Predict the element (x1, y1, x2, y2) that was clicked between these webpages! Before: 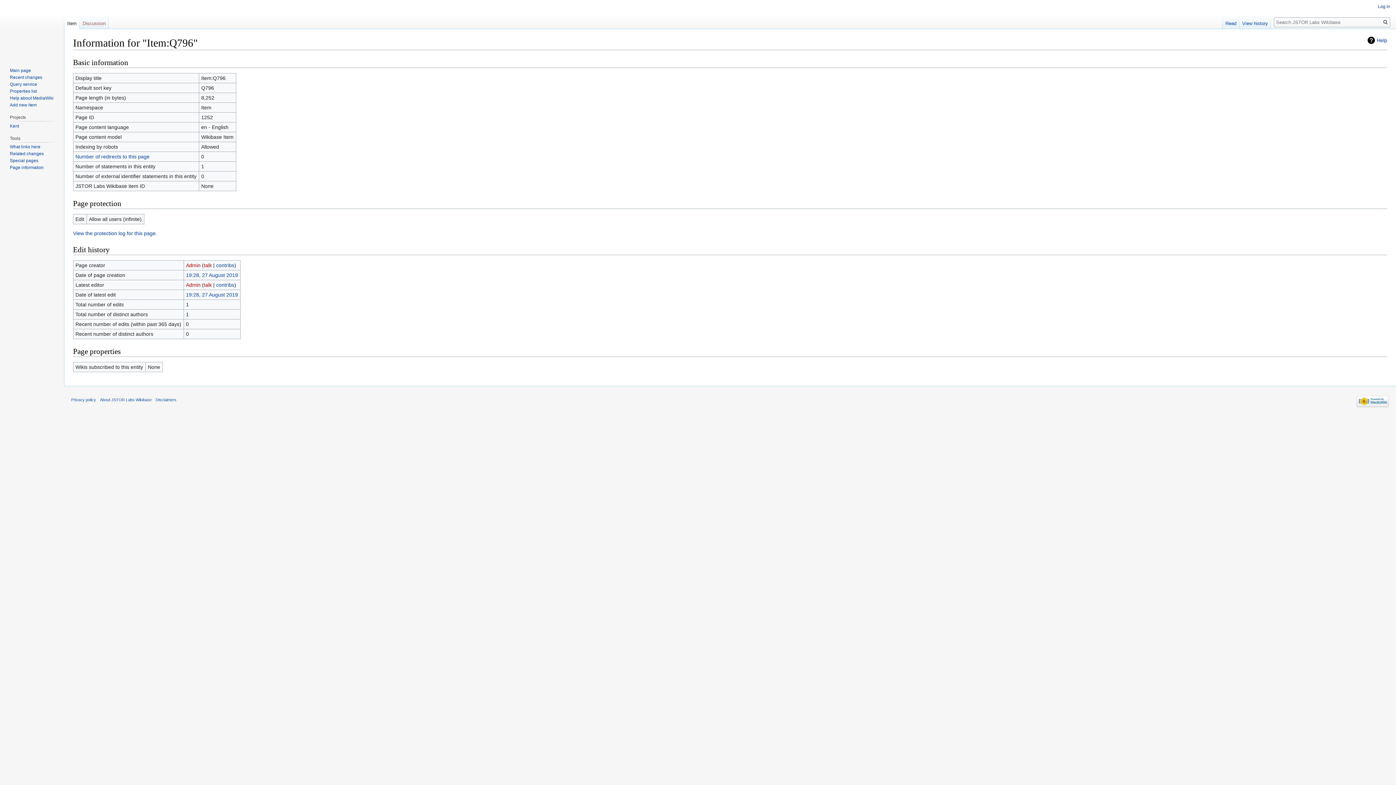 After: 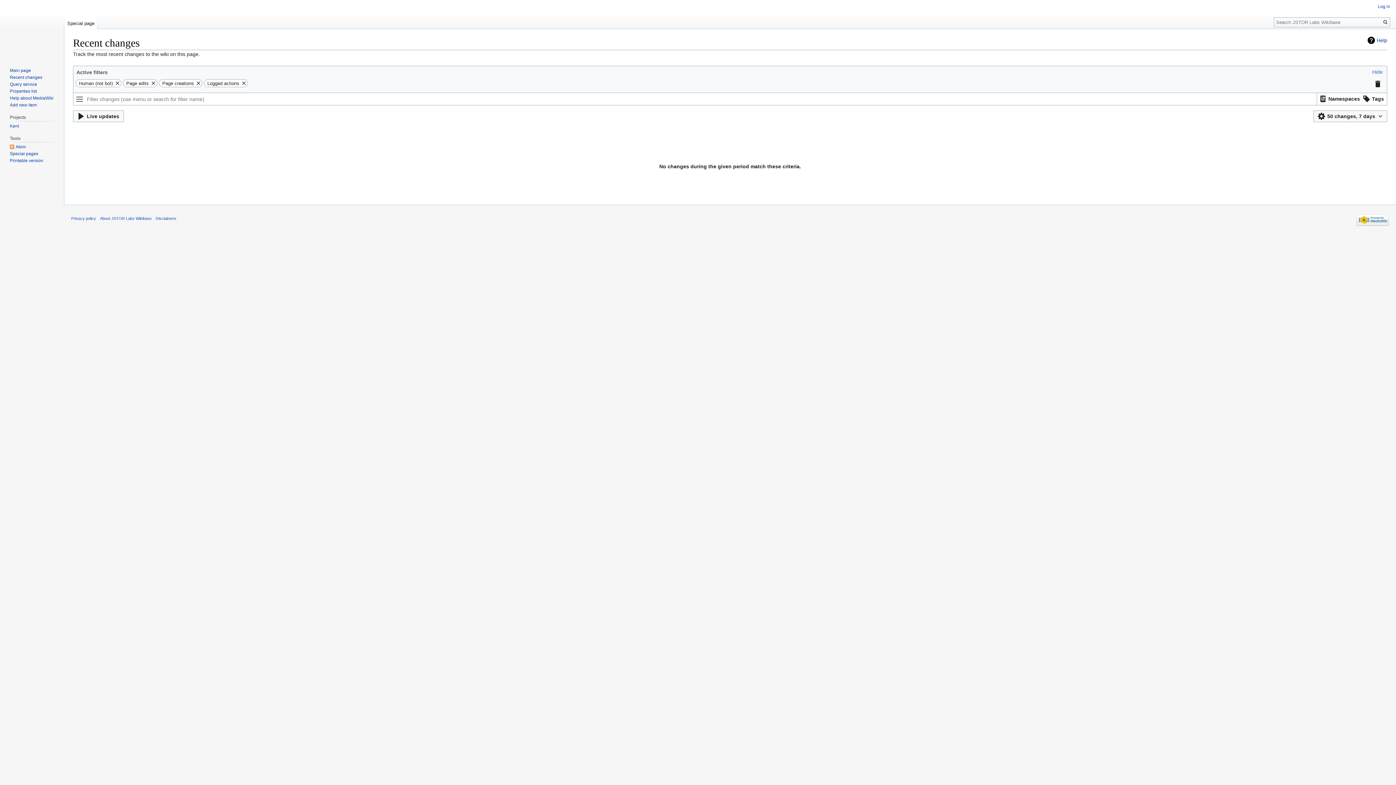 Action: label: Recent changes bbox: (9, 74, 42, 79)